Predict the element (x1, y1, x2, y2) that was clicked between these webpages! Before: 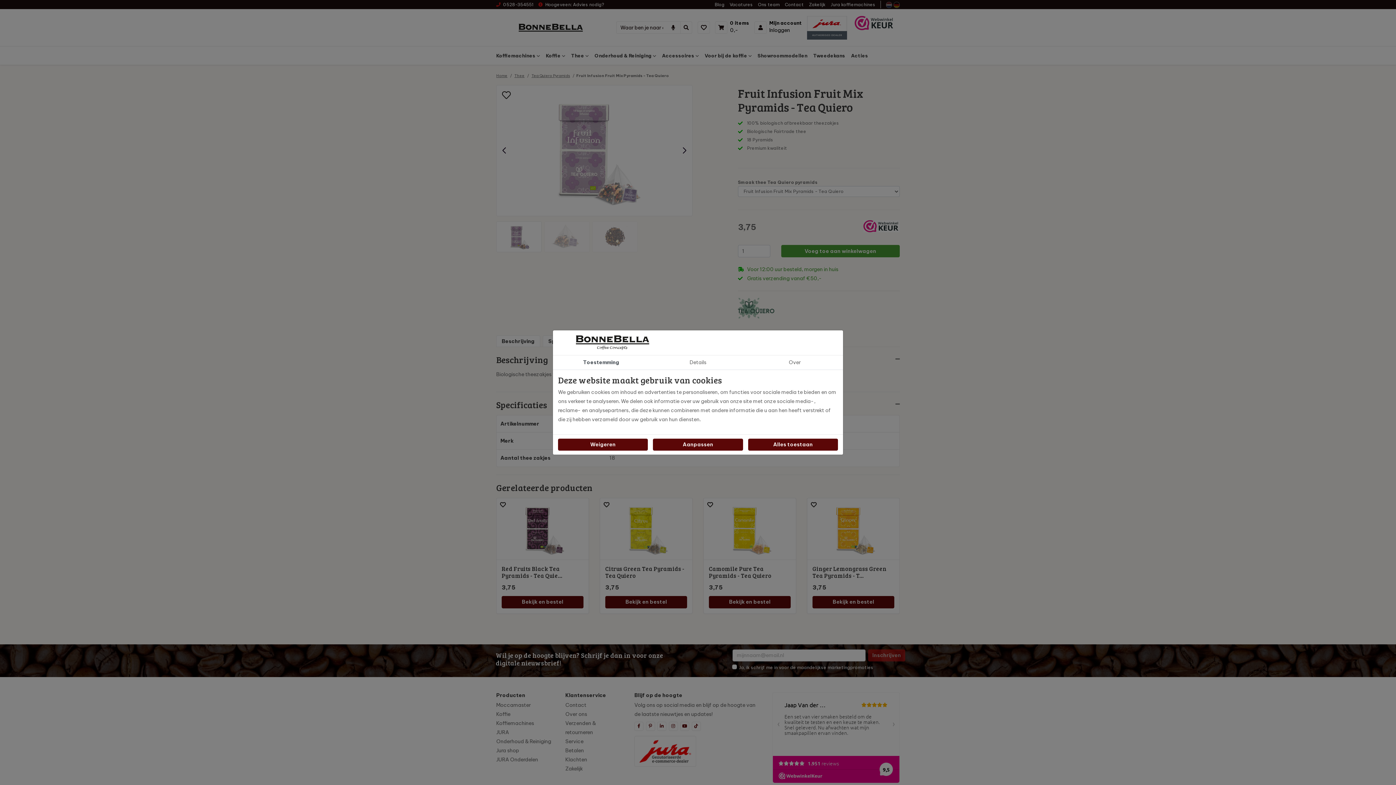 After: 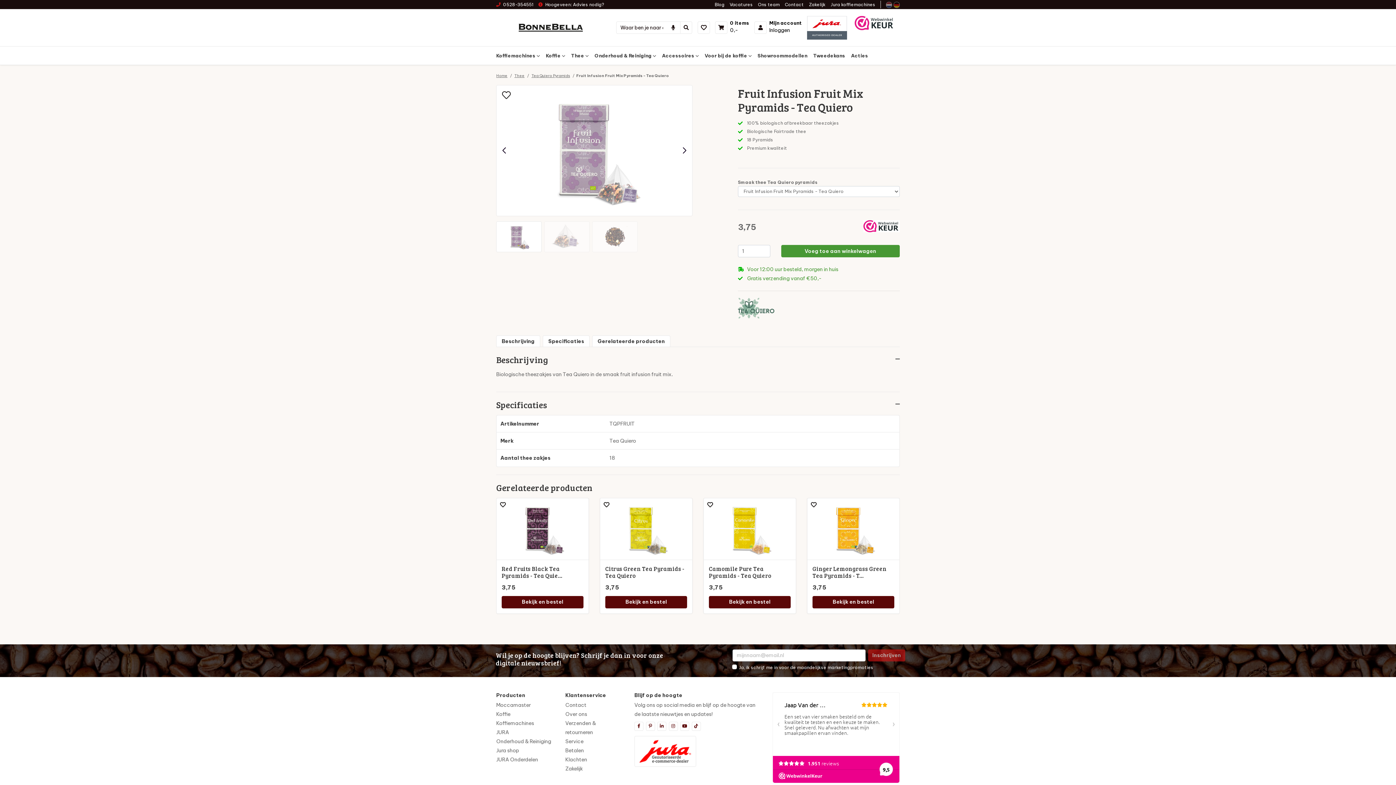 Action: label: Weigeren bbox: (558, 438, 648, 451)